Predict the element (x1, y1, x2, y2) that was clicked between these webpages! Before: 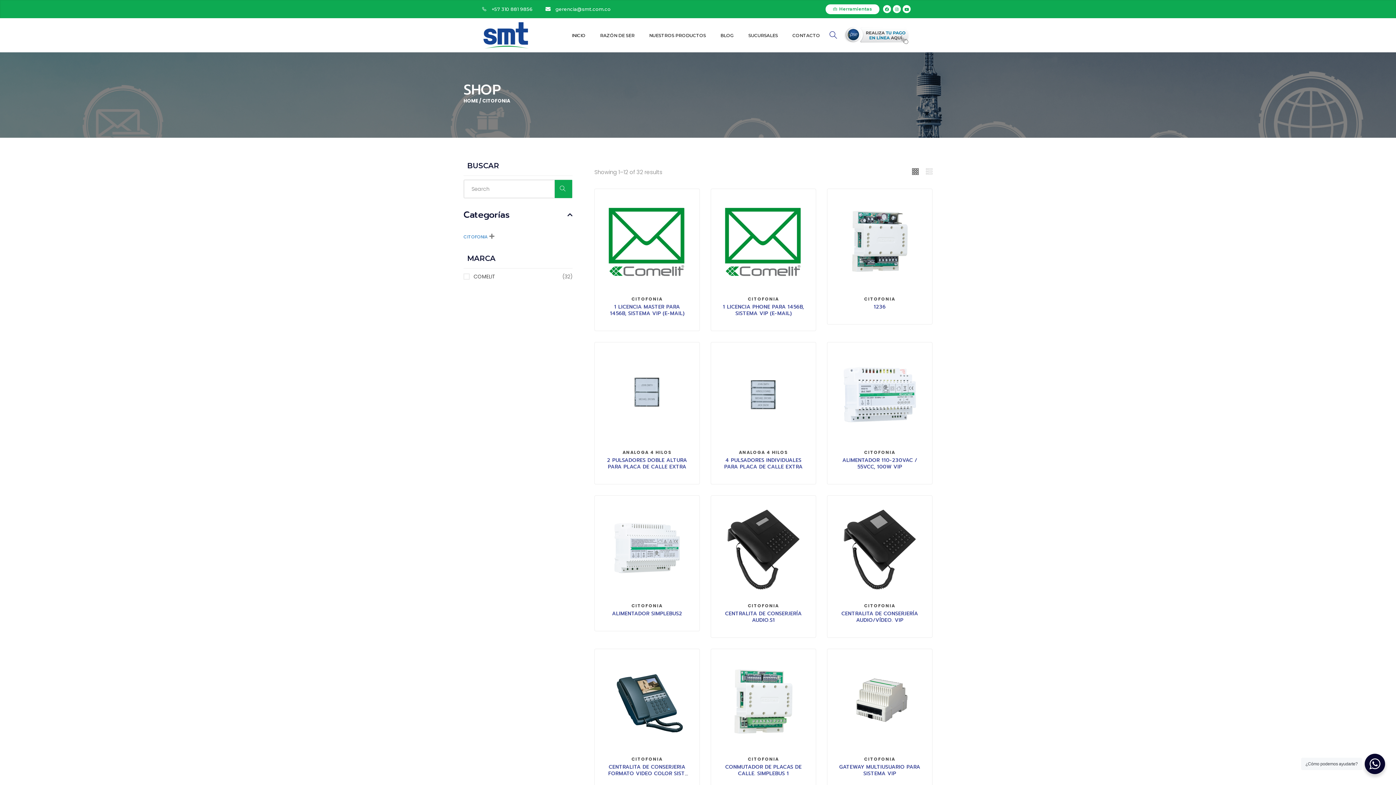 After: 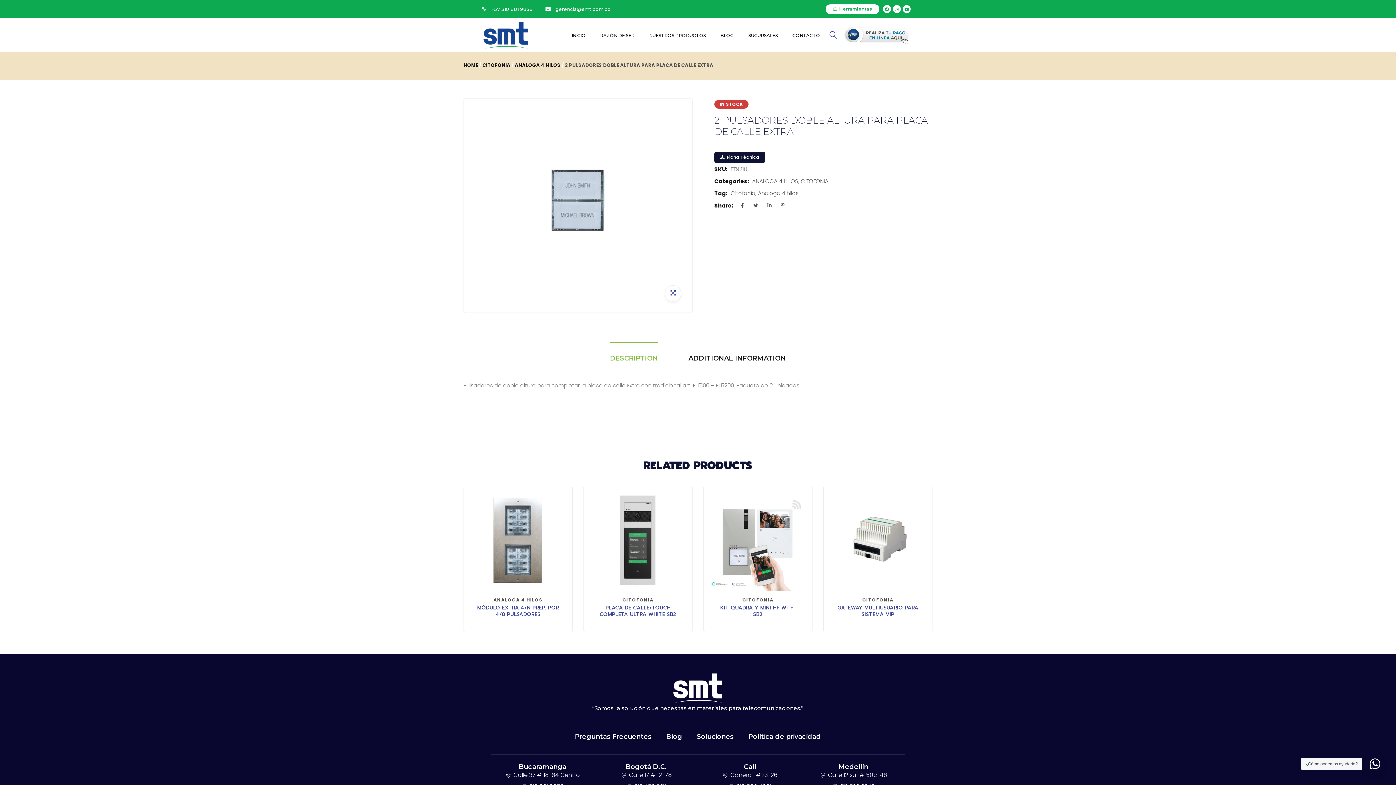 Action: bbox: (607, 456, 687, 471) label: 2 PULSADORES DOBLE ALTURA PARA PLACA DE CALLE EXTRA